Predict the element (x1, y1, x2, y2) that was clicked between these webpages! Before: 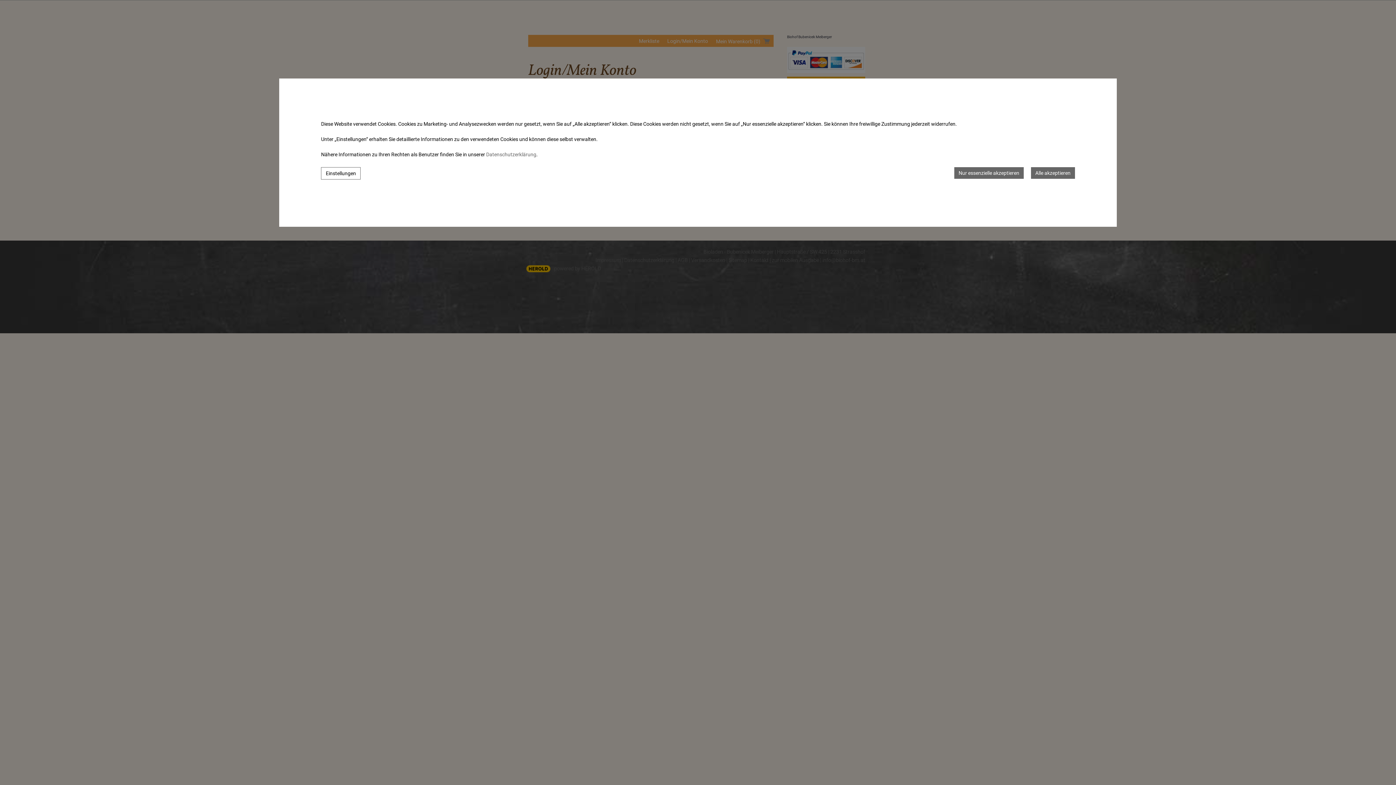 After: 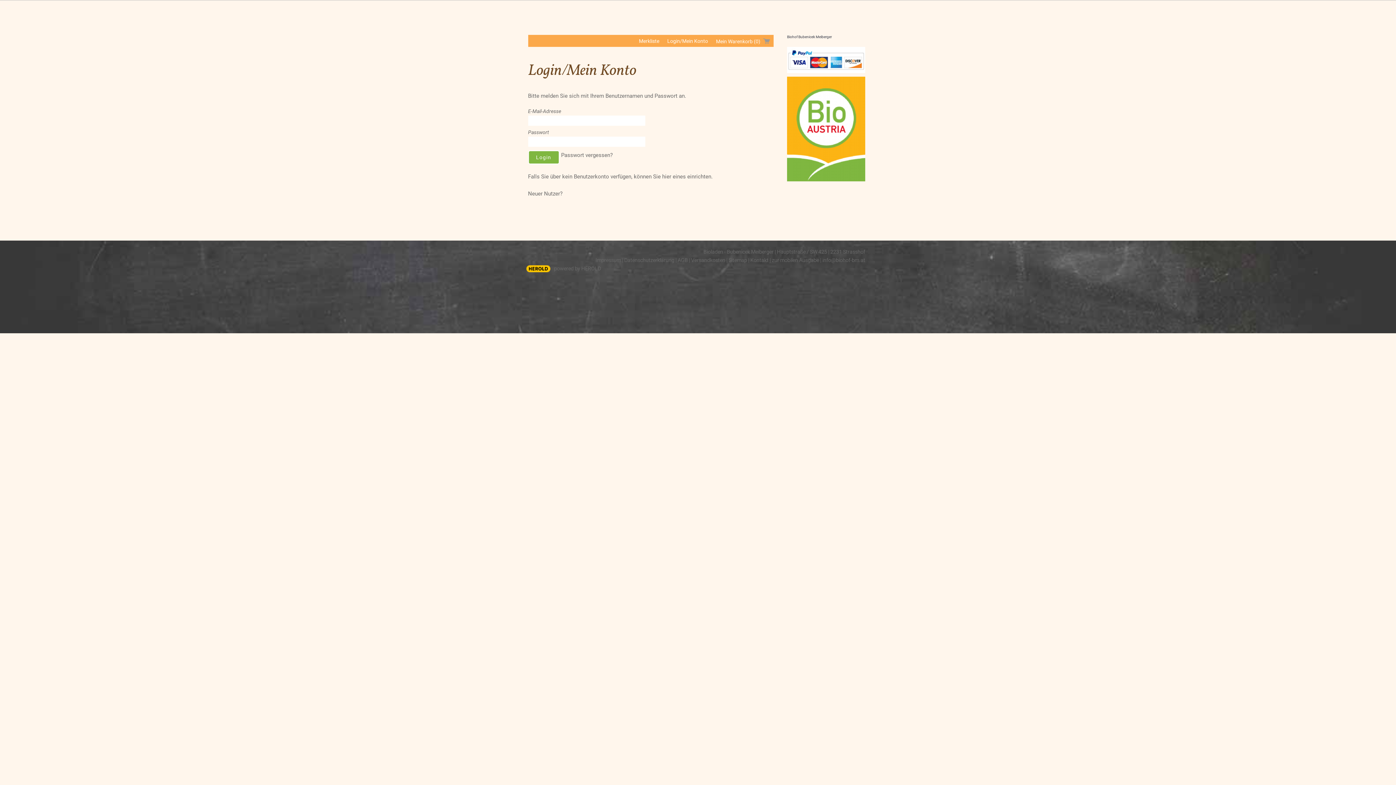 Action: bbox: (954, 167, 1023, 178) label: Nur essenzielle akzeptieren